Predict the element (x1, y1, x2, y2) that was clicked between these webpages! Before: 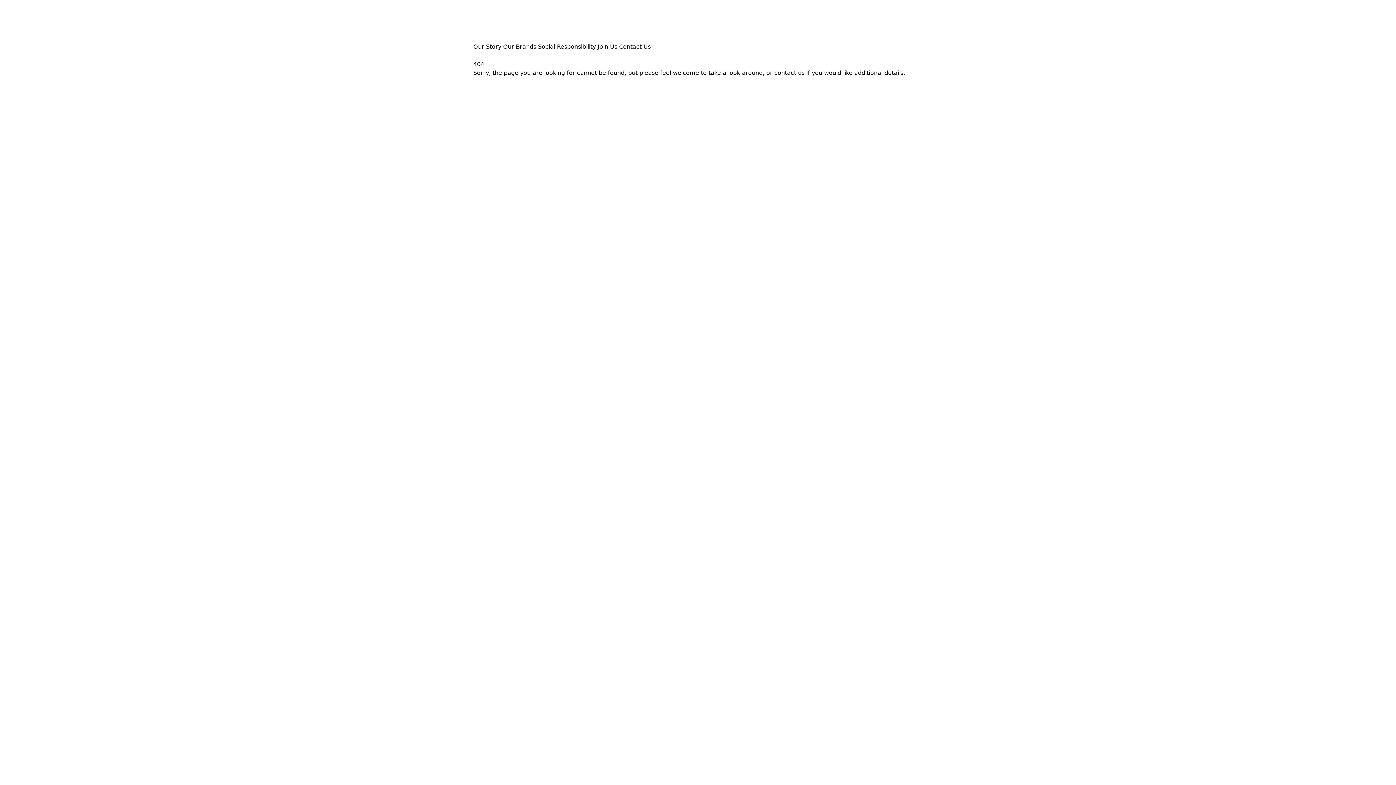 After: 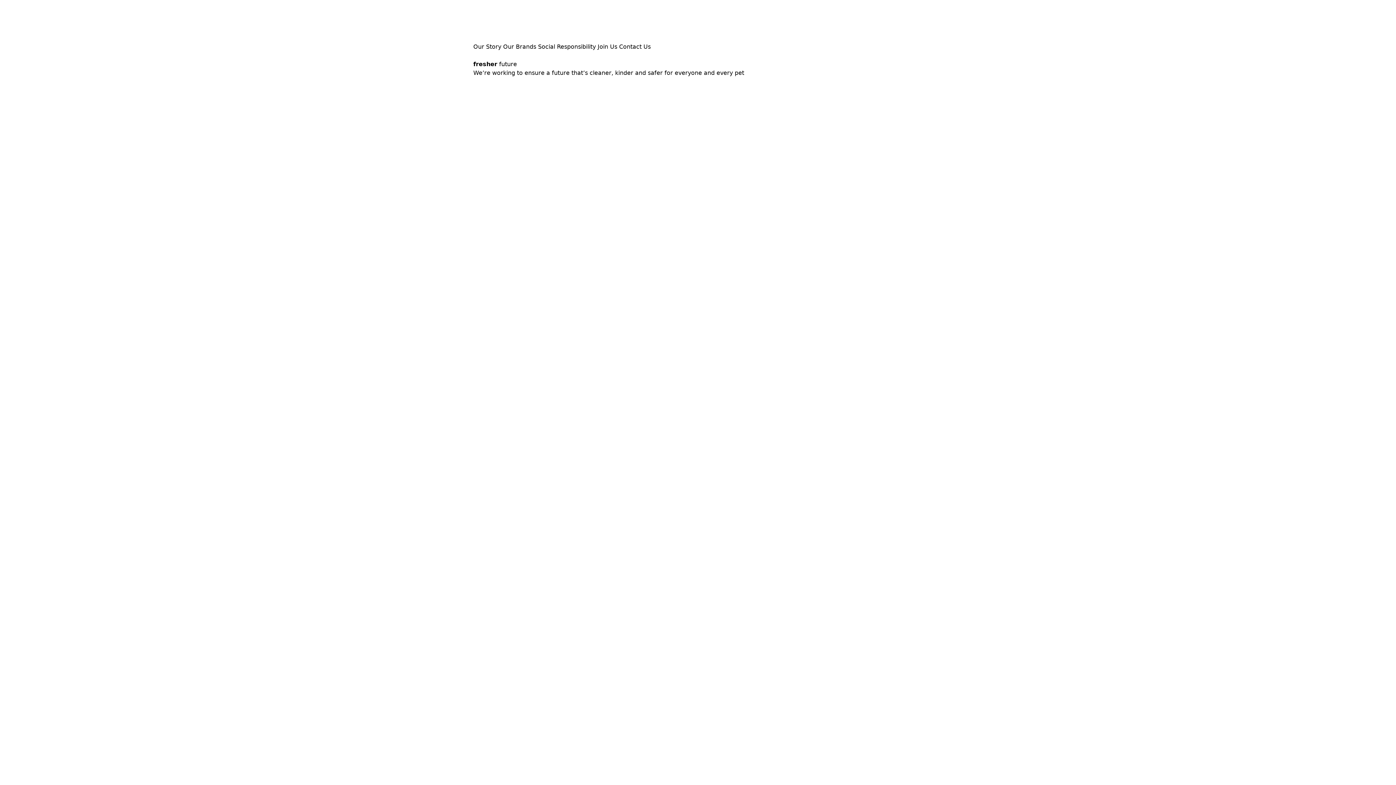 Action: label: Social Responsibility bbox: (538, 43, 596, 50)